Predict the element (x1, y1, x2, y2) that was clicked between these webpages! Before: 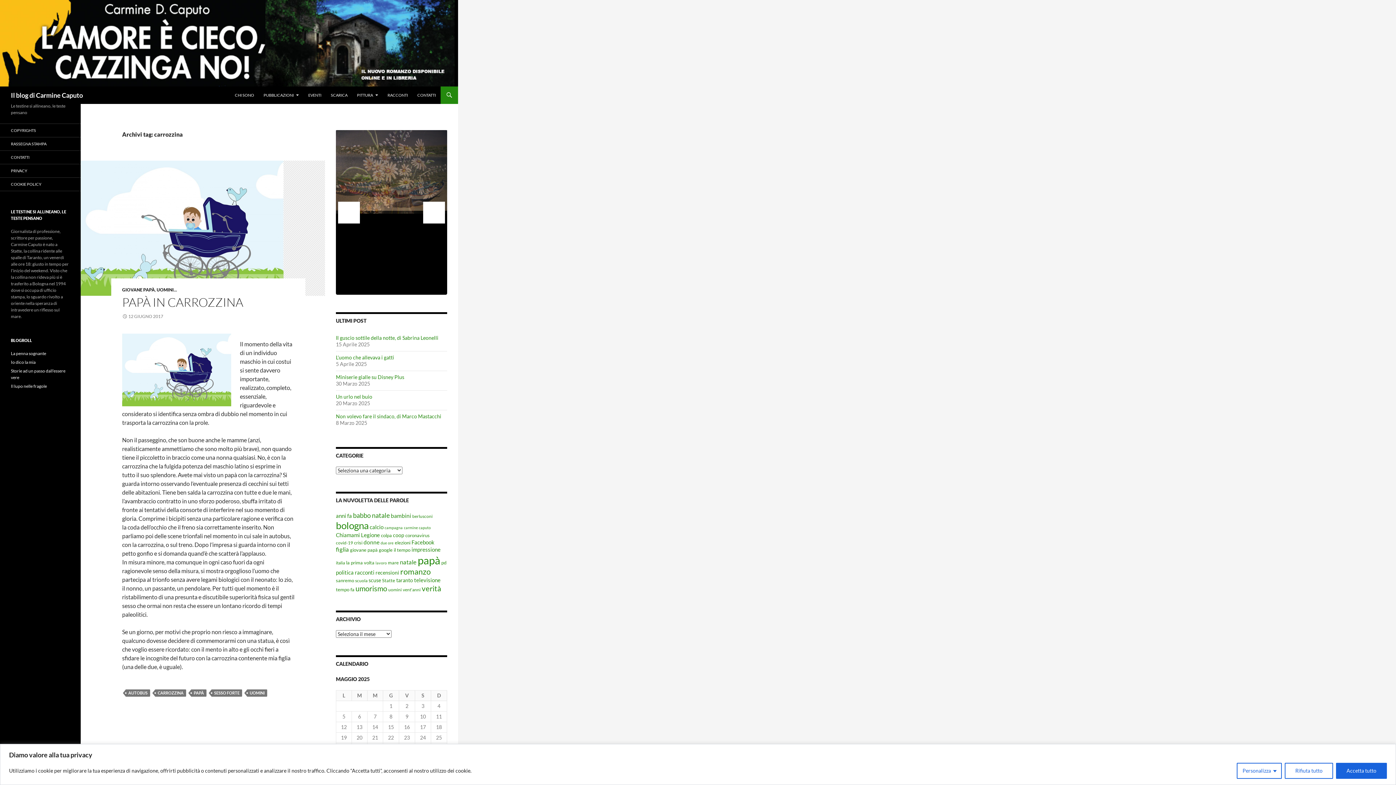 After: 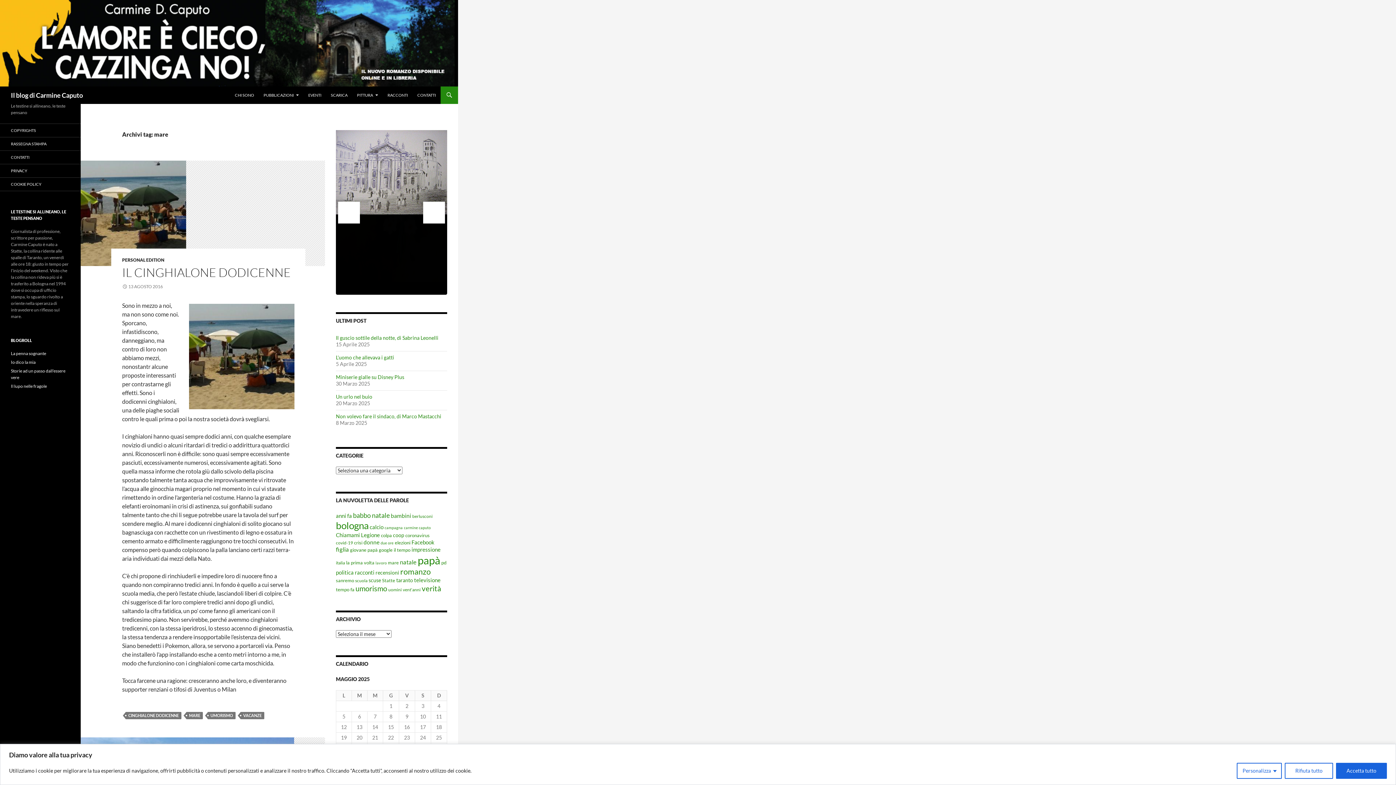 Action: bbox: (388, 560, 398, 565) label: mare (9 elementi)